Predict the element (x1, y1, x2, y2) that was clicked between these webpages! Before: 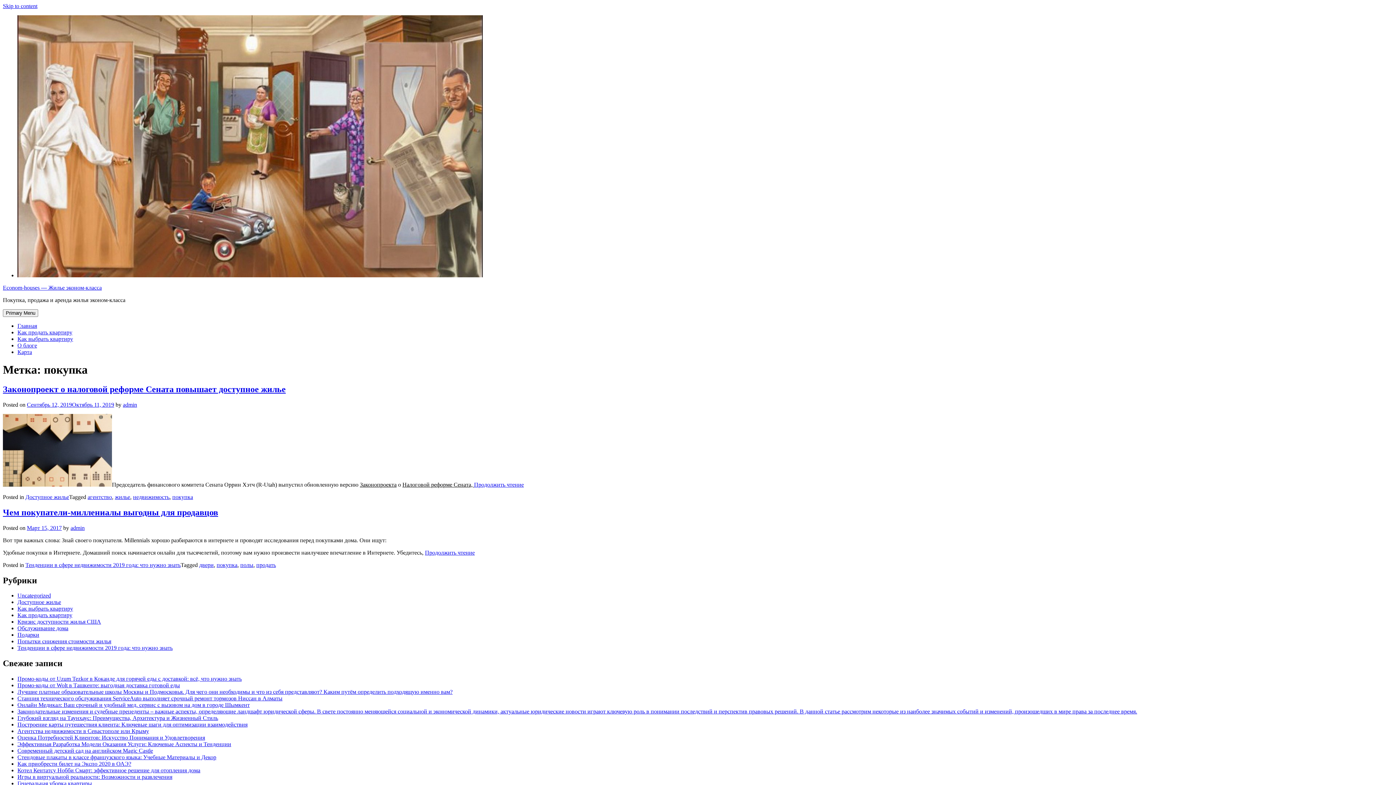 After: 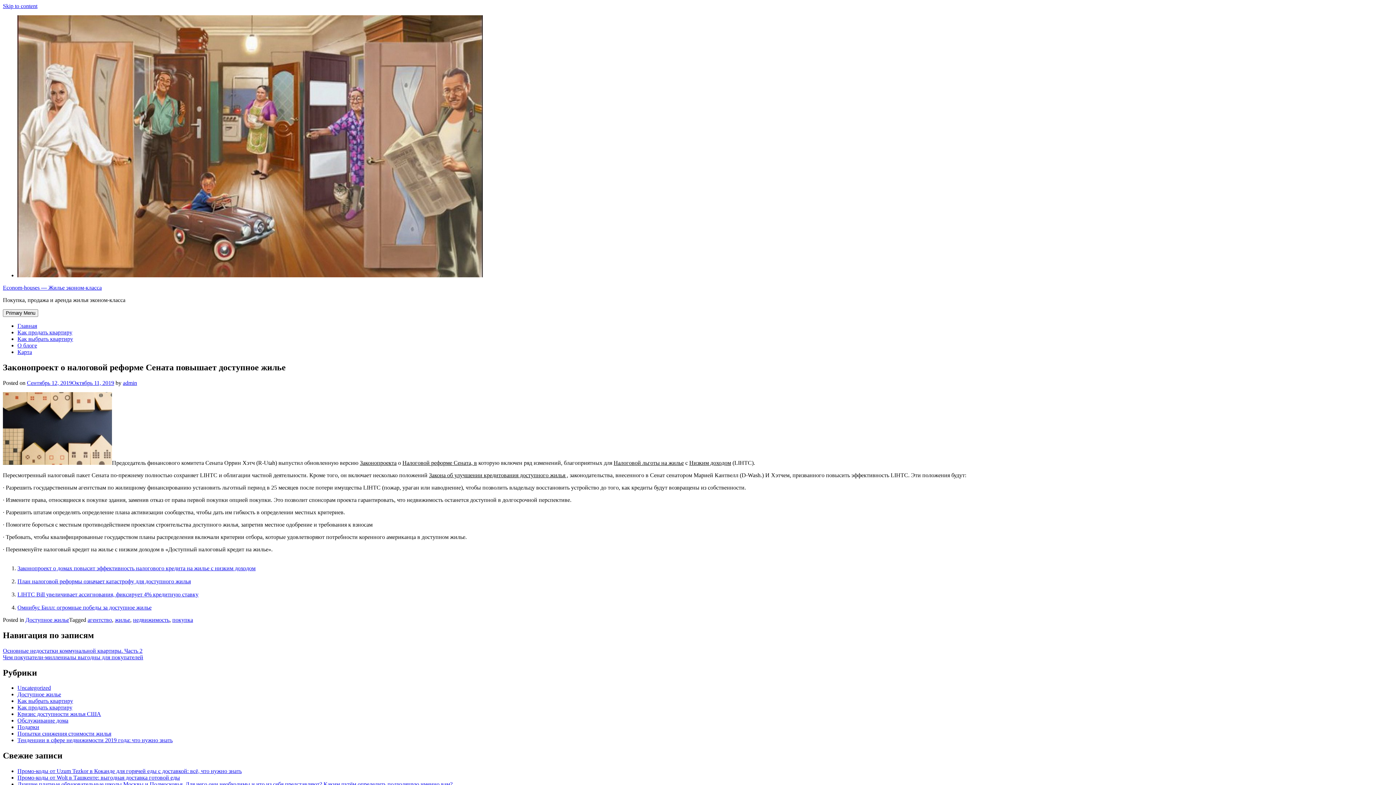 Action: bbox: (26, 401, 114, 407) label: Сентябрь 12, 2019Октябрь 11, 2019